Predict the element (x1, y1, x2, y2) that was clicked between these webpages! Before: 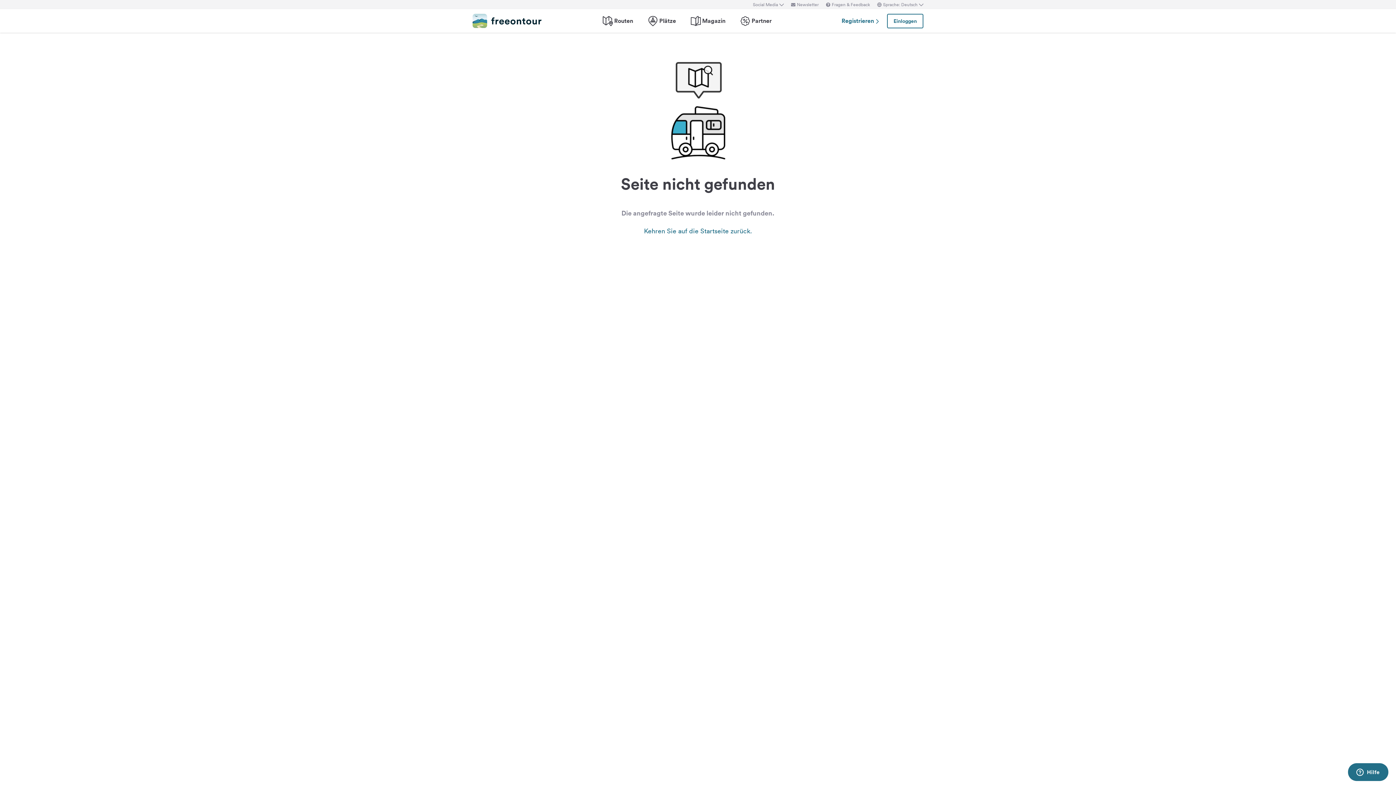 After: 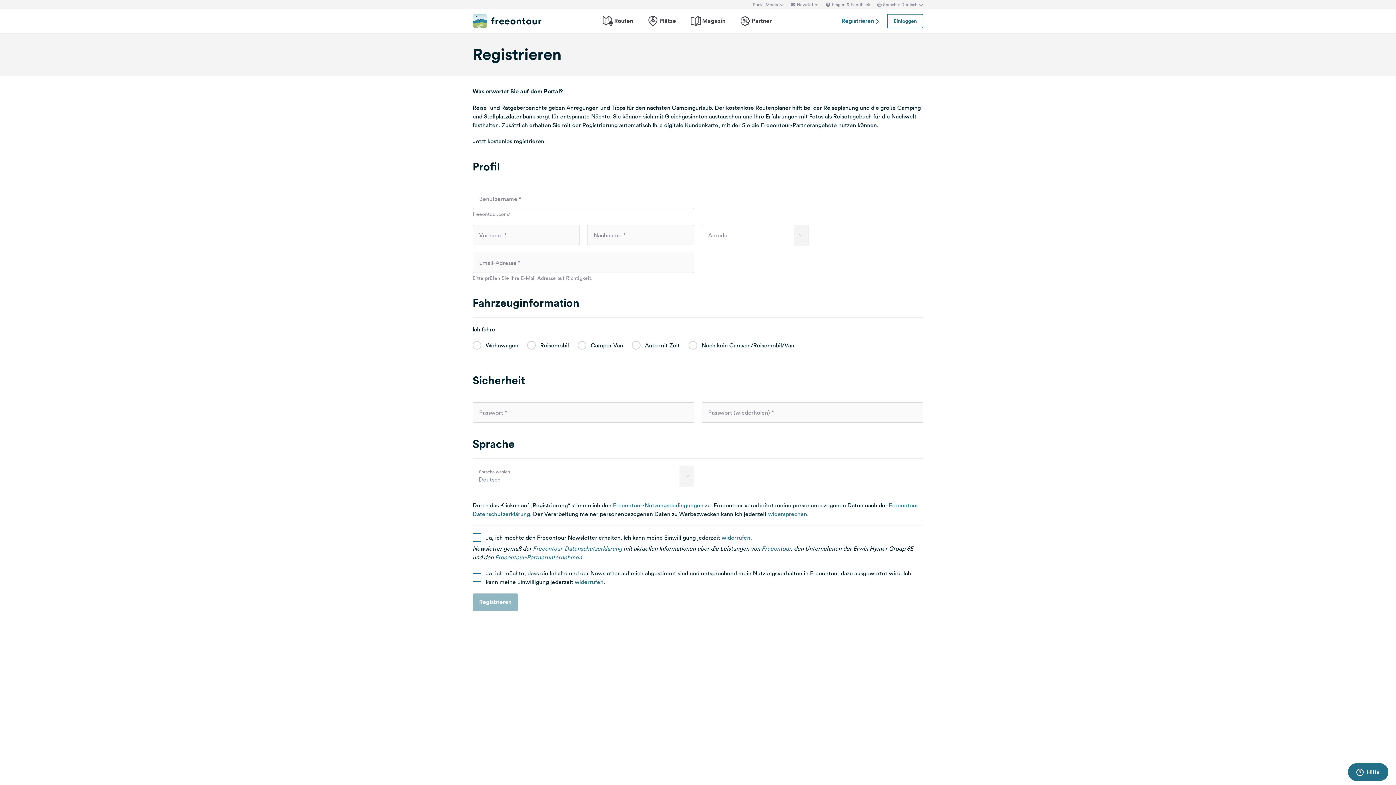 Action: label: Registrieren  bbox: (841, 16, 880, 25)